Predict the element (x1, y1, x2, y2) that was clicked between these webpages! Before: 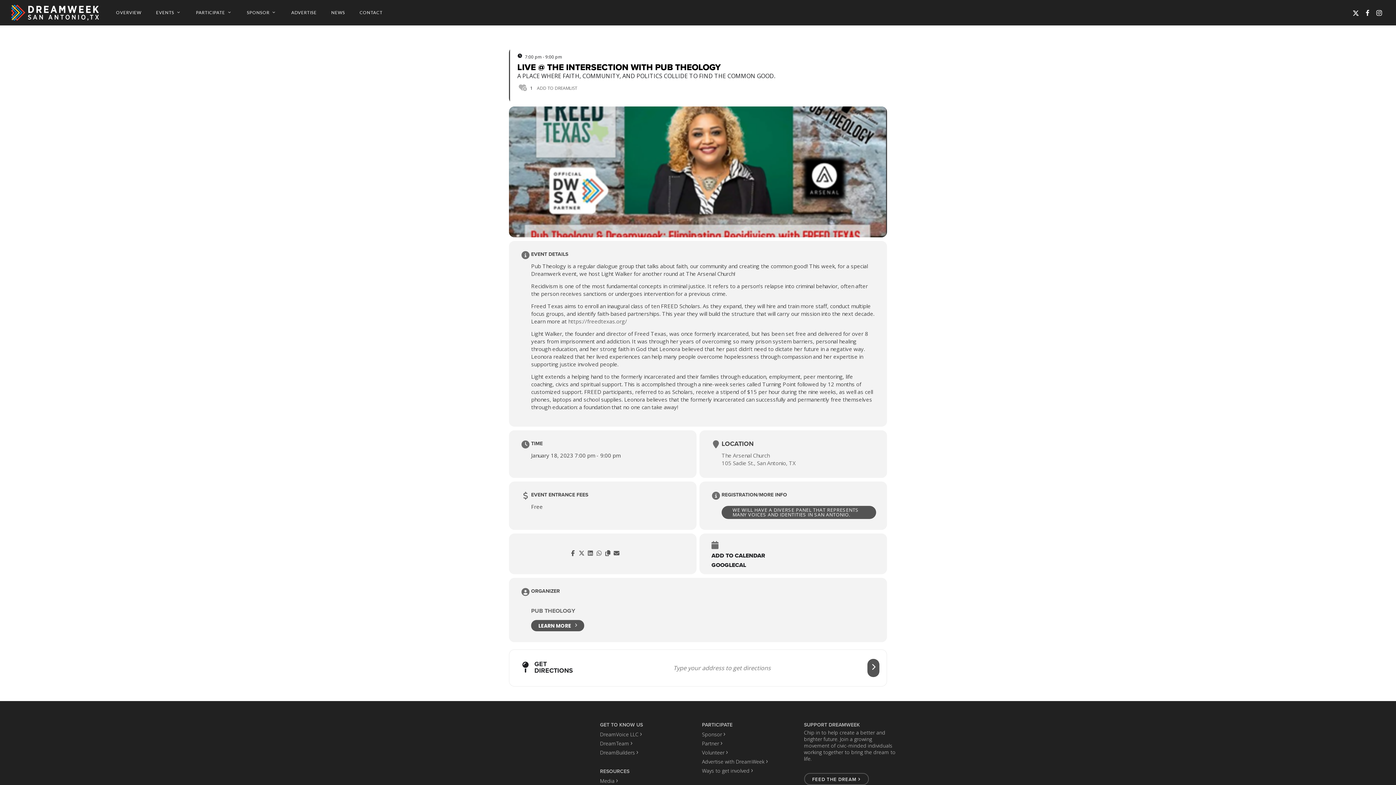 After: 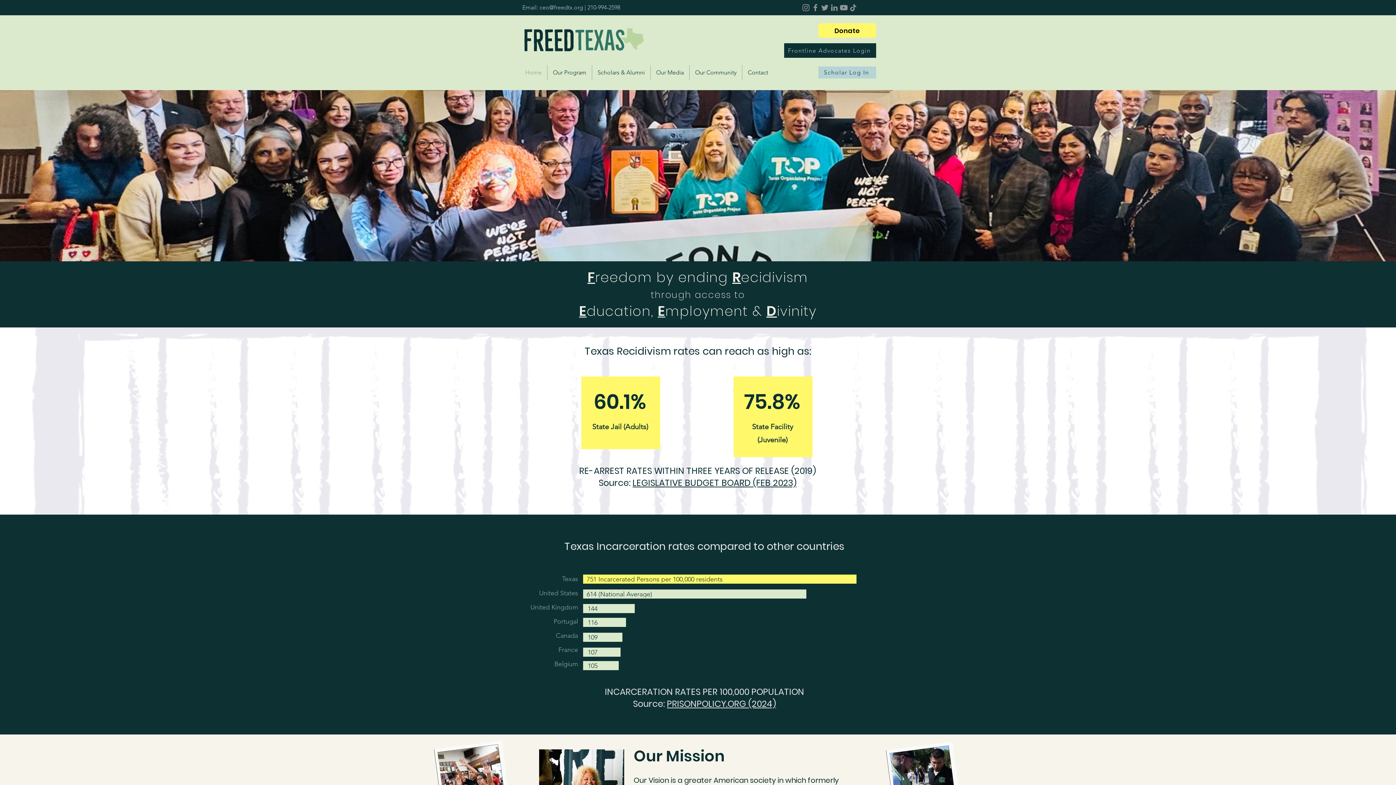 Action: bbox: (568, 317, 627, 325) label: https://freedtexas.org/